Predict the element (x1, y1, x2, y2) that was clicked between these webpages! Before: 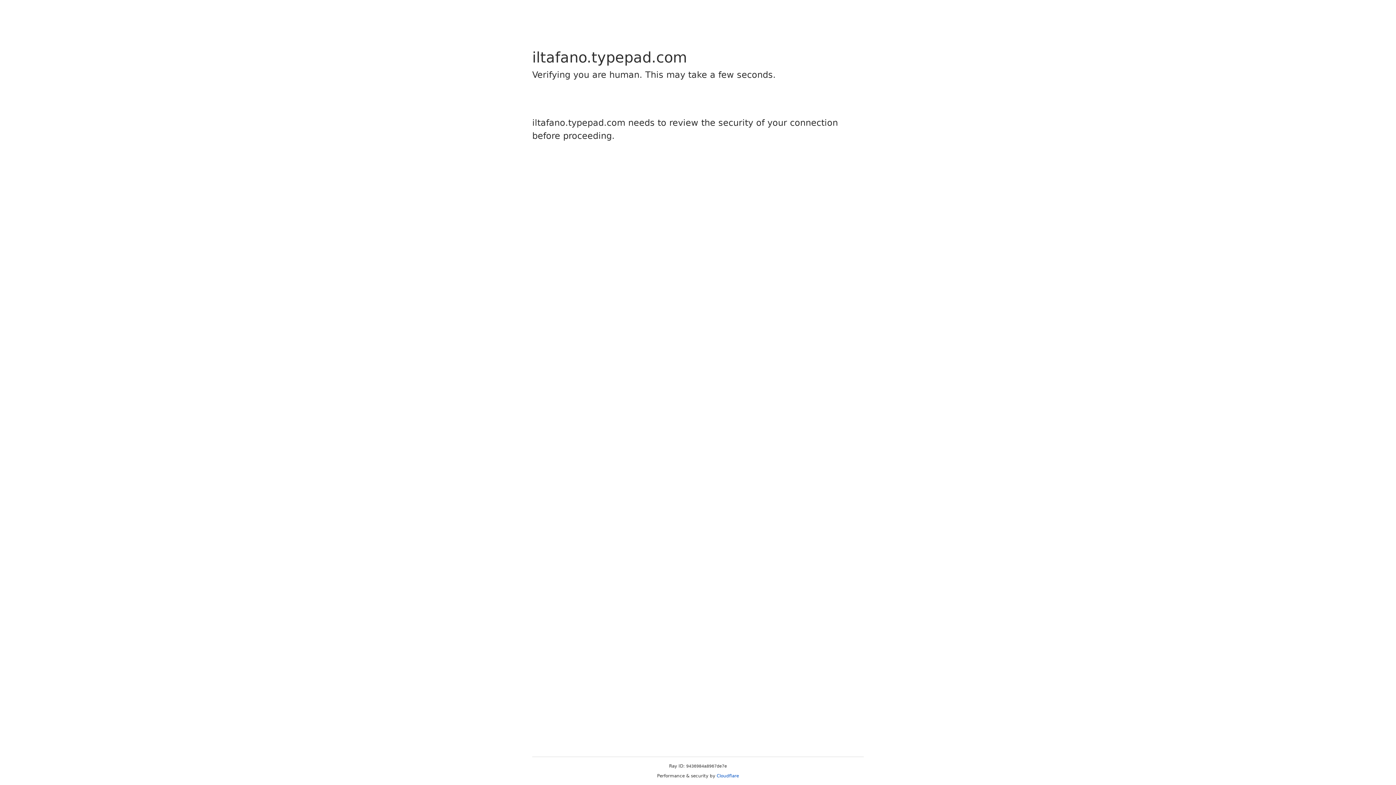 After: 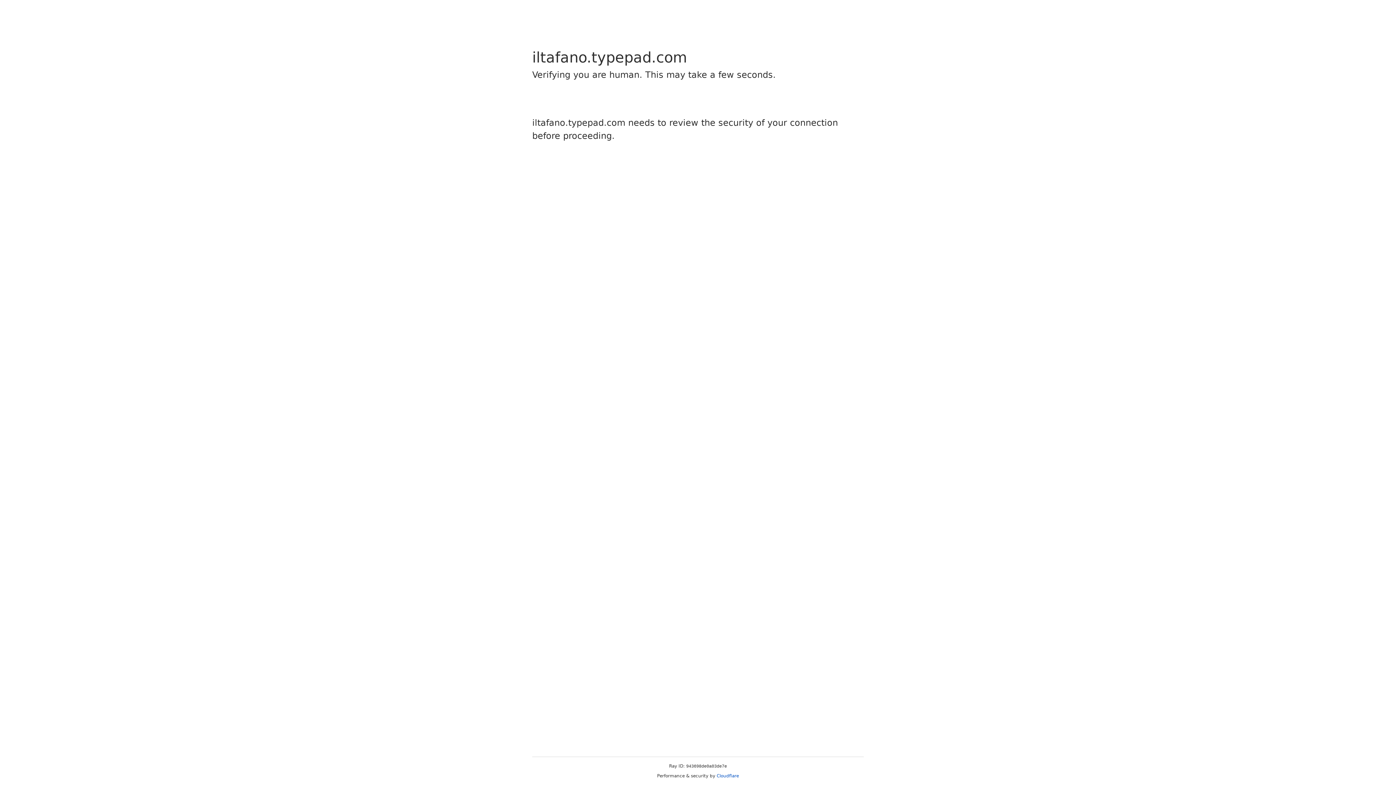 Action: bbox: (716, 773, 739, 778) label: Cloudflare